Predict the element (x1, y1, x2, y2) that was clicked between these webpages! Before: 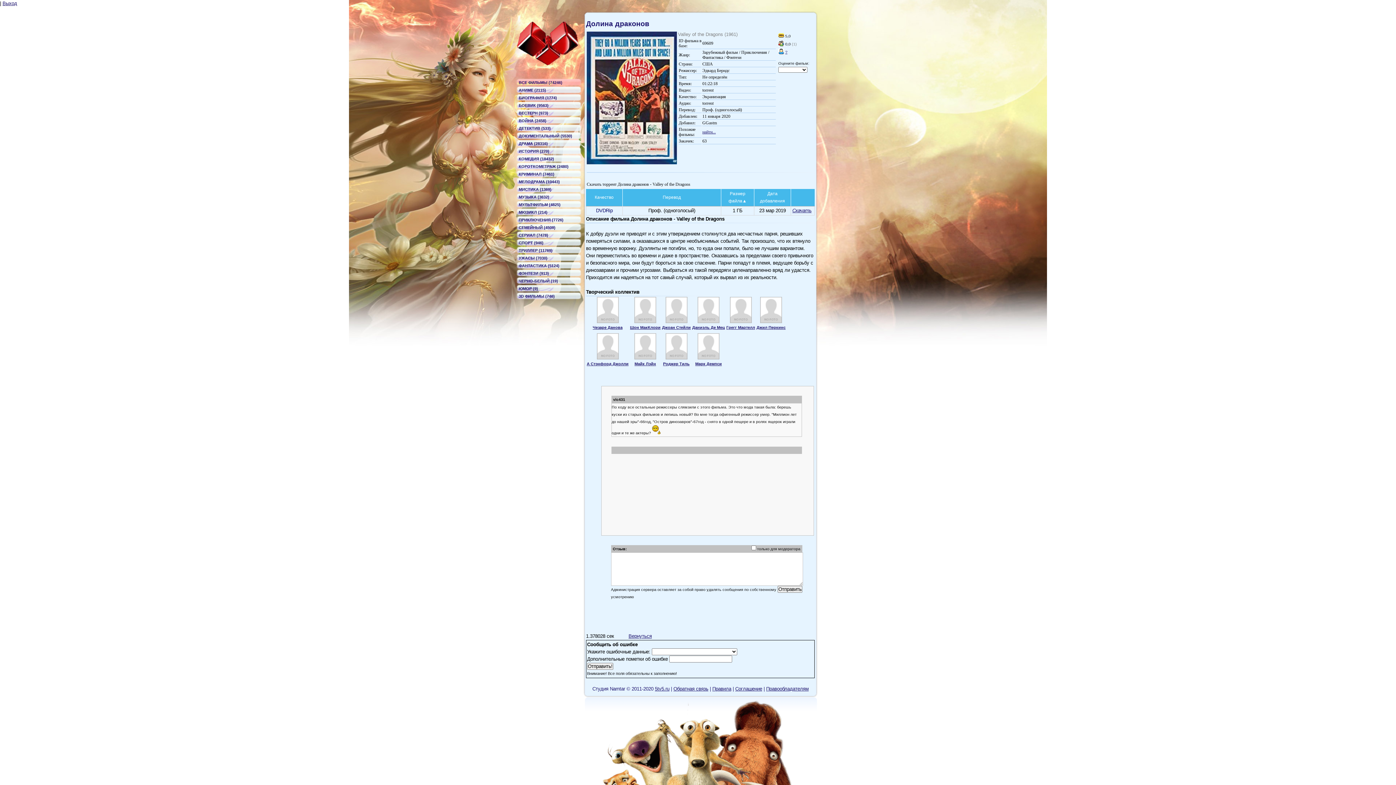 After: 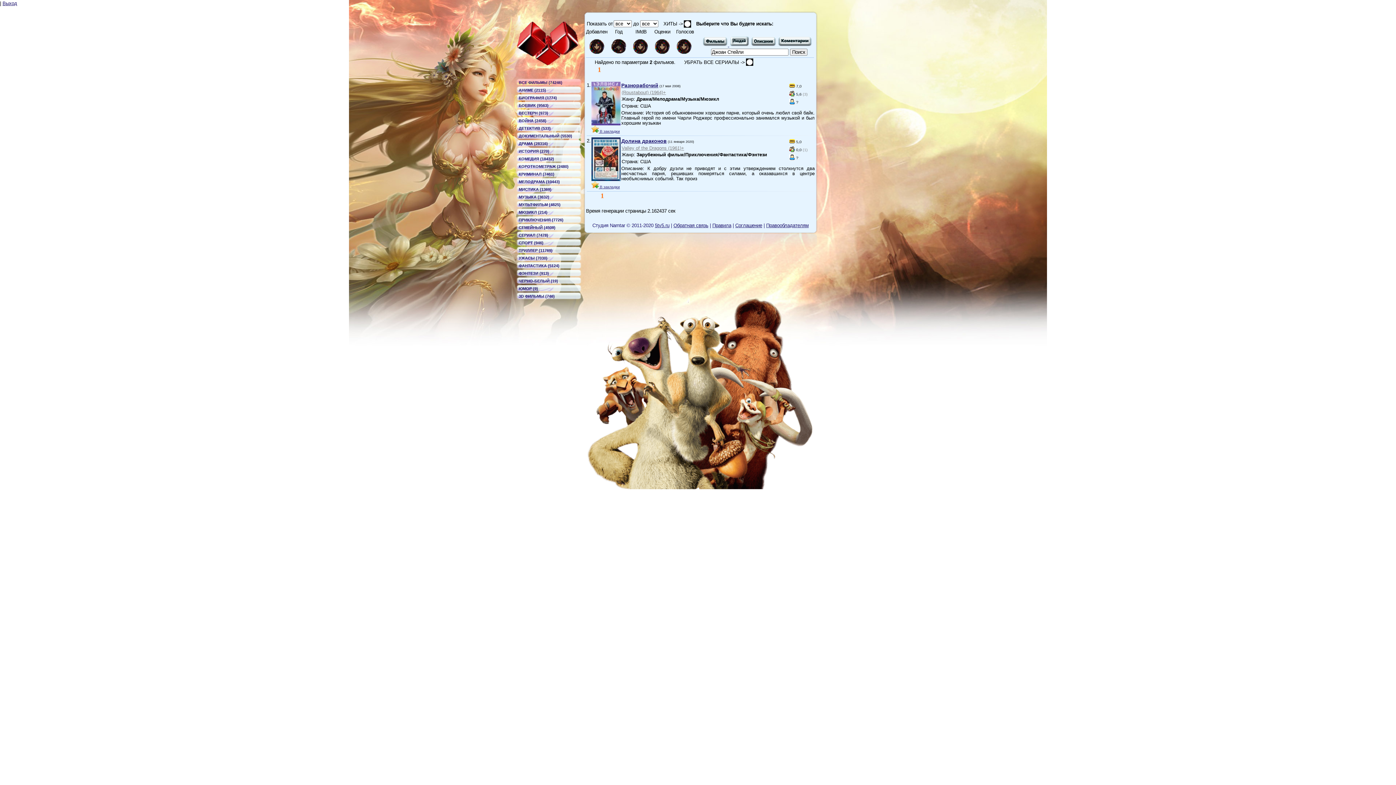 Action: bbox: (665, 318, 687, 324)